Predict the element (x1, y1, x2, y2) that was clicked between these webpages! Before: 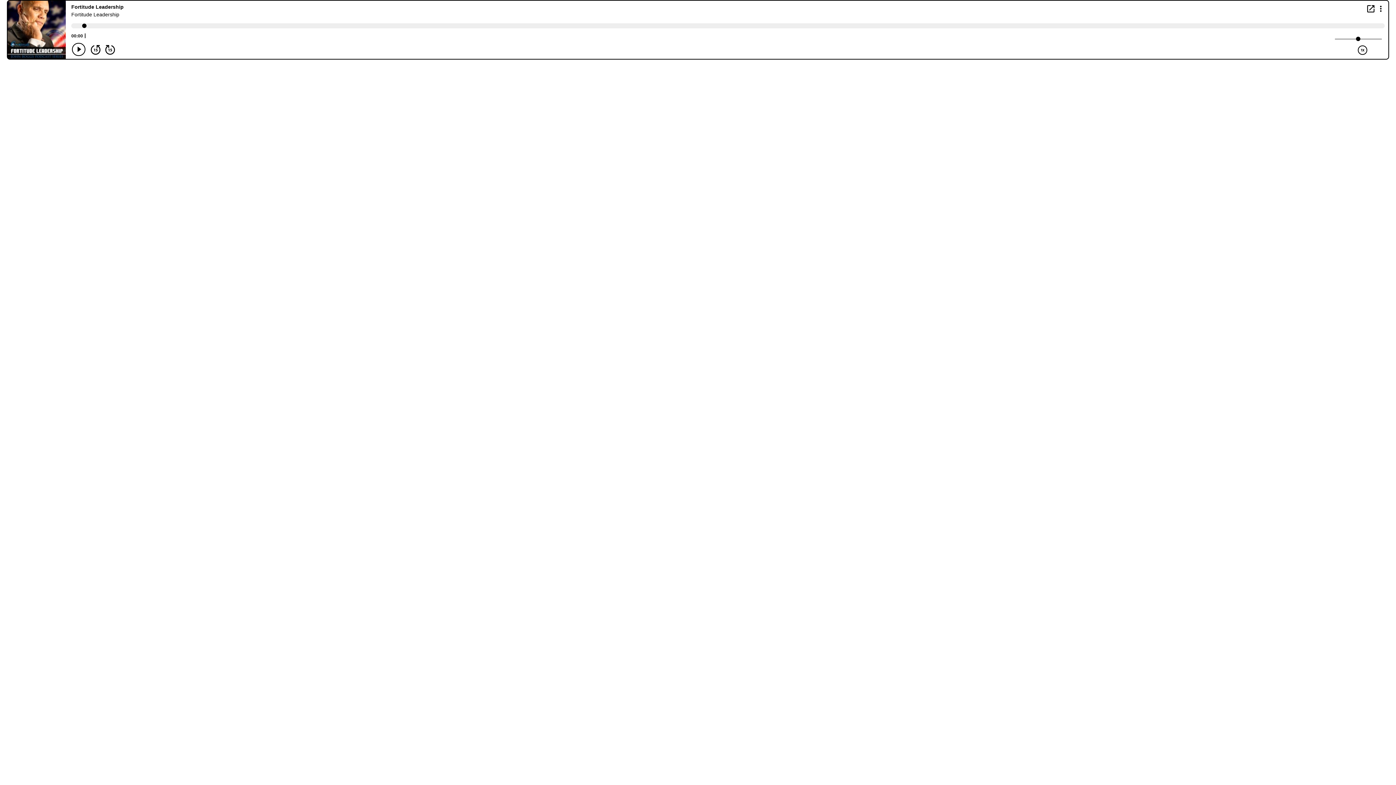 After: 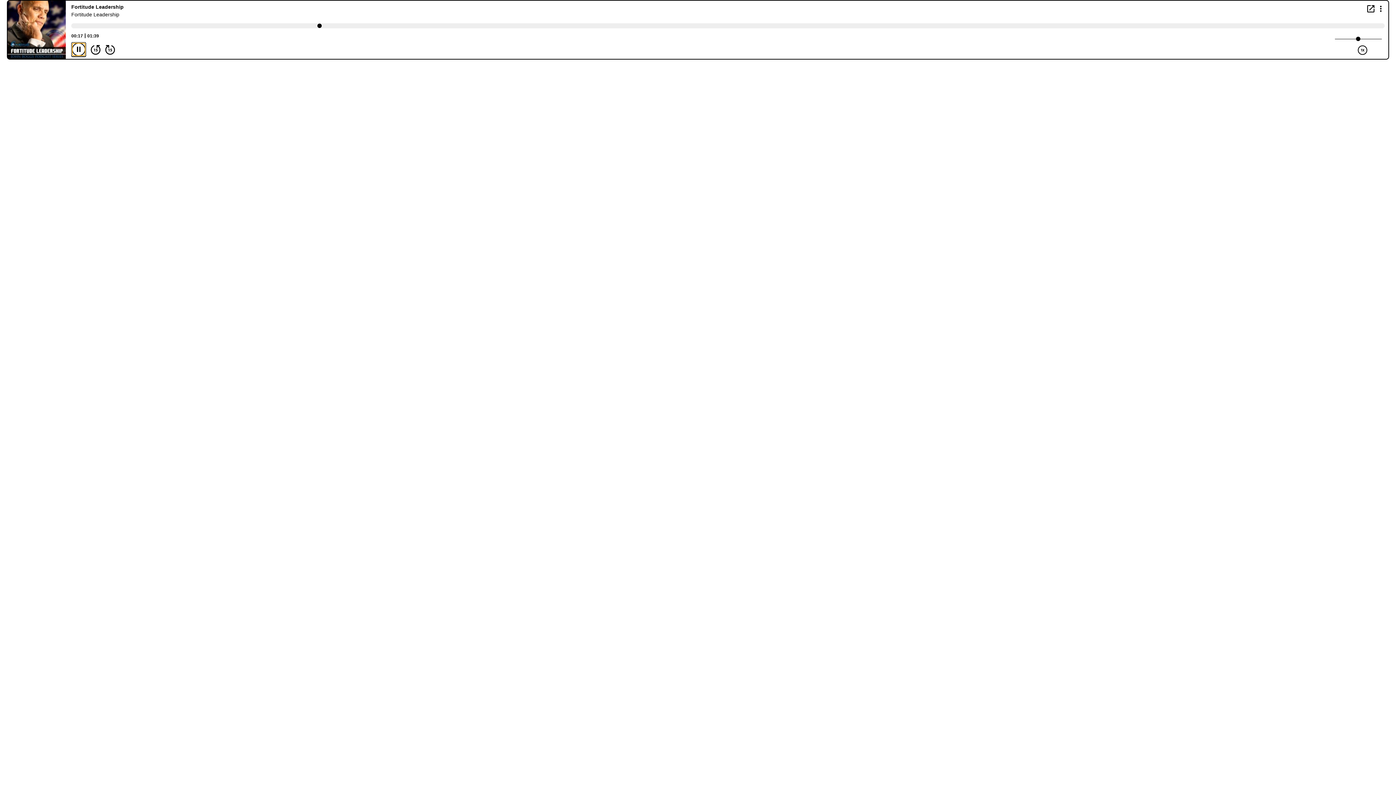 Action: bbox: (72, 42, 85, 56) label: Play/Pause Button